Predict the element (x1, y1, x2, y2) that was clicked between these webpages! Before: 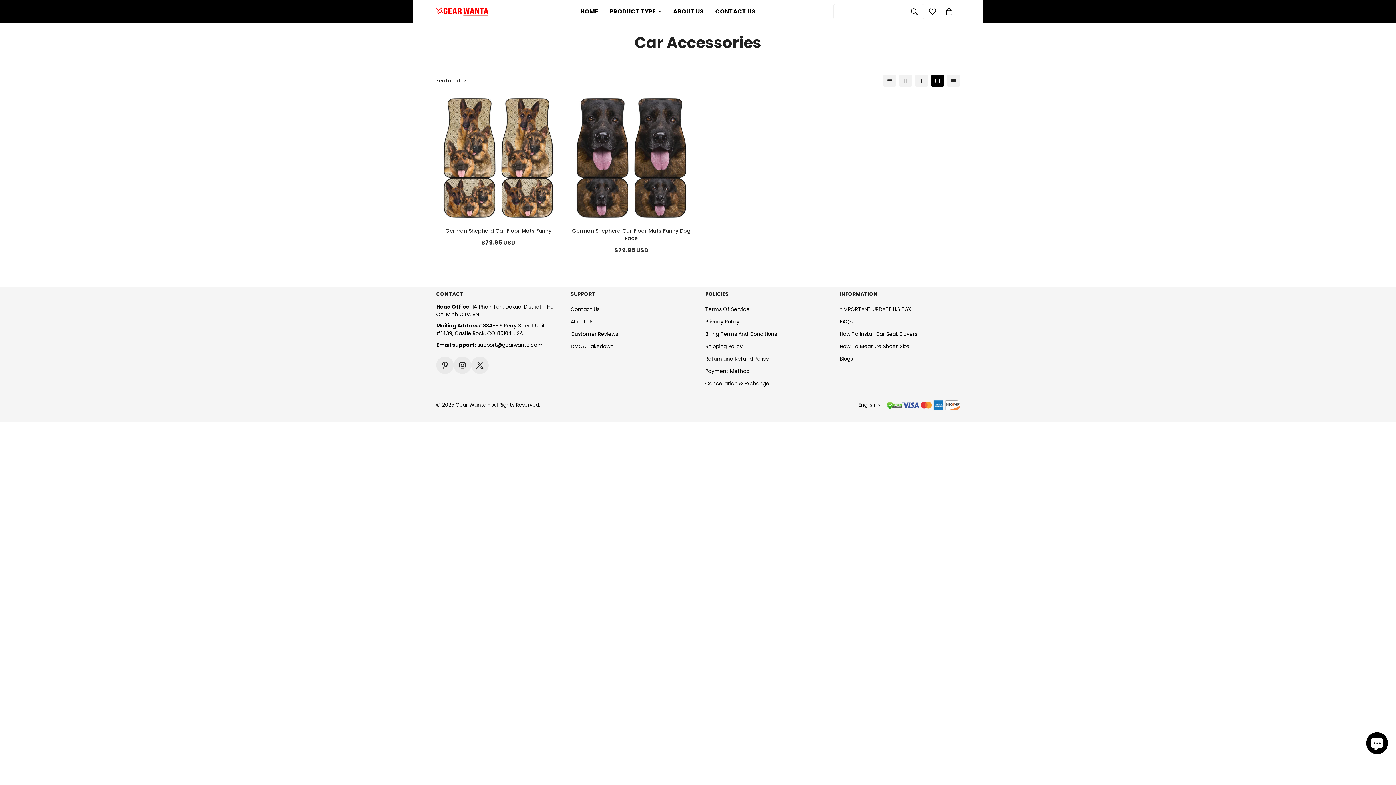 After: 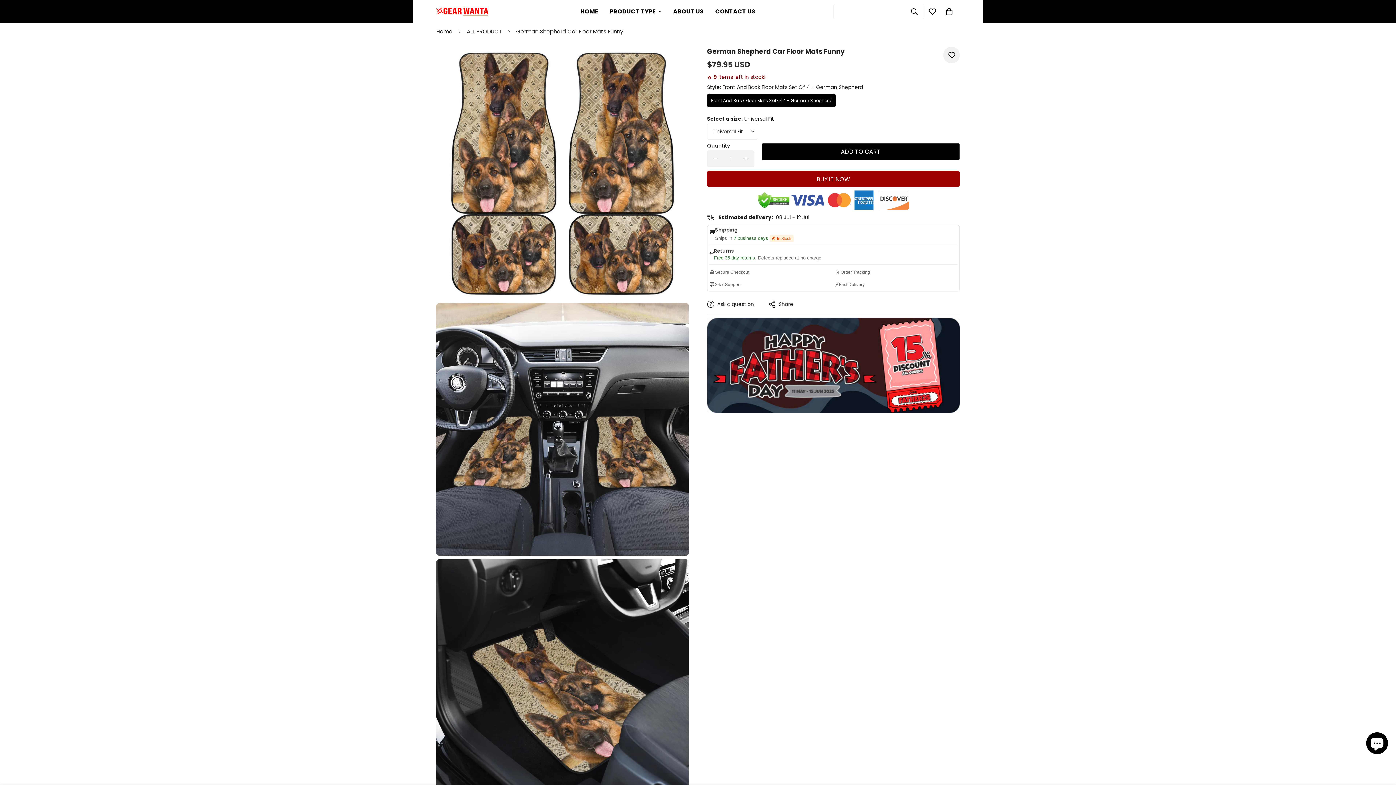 Action: bbox: (436, 95, 560, 219) label: German Shepherd Car Floor Mats Funny